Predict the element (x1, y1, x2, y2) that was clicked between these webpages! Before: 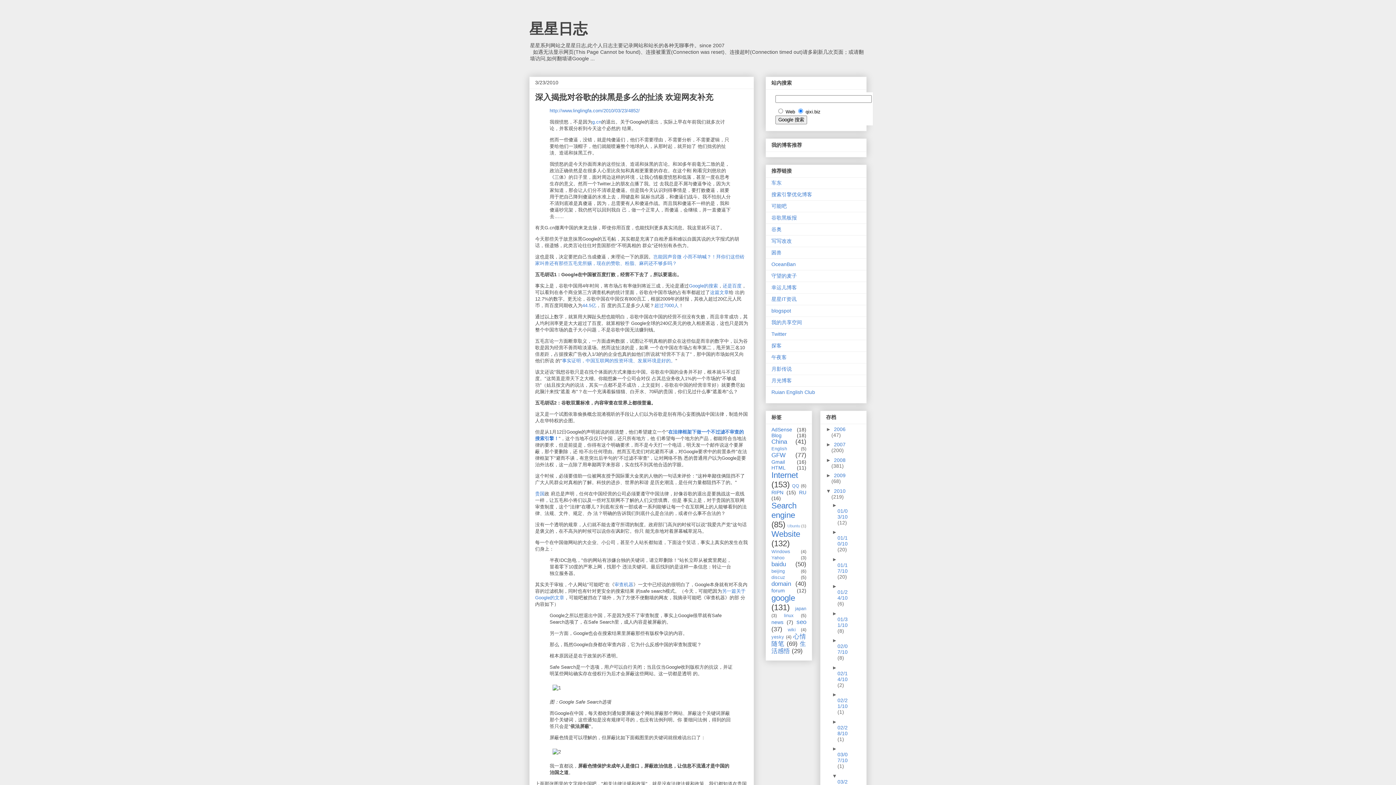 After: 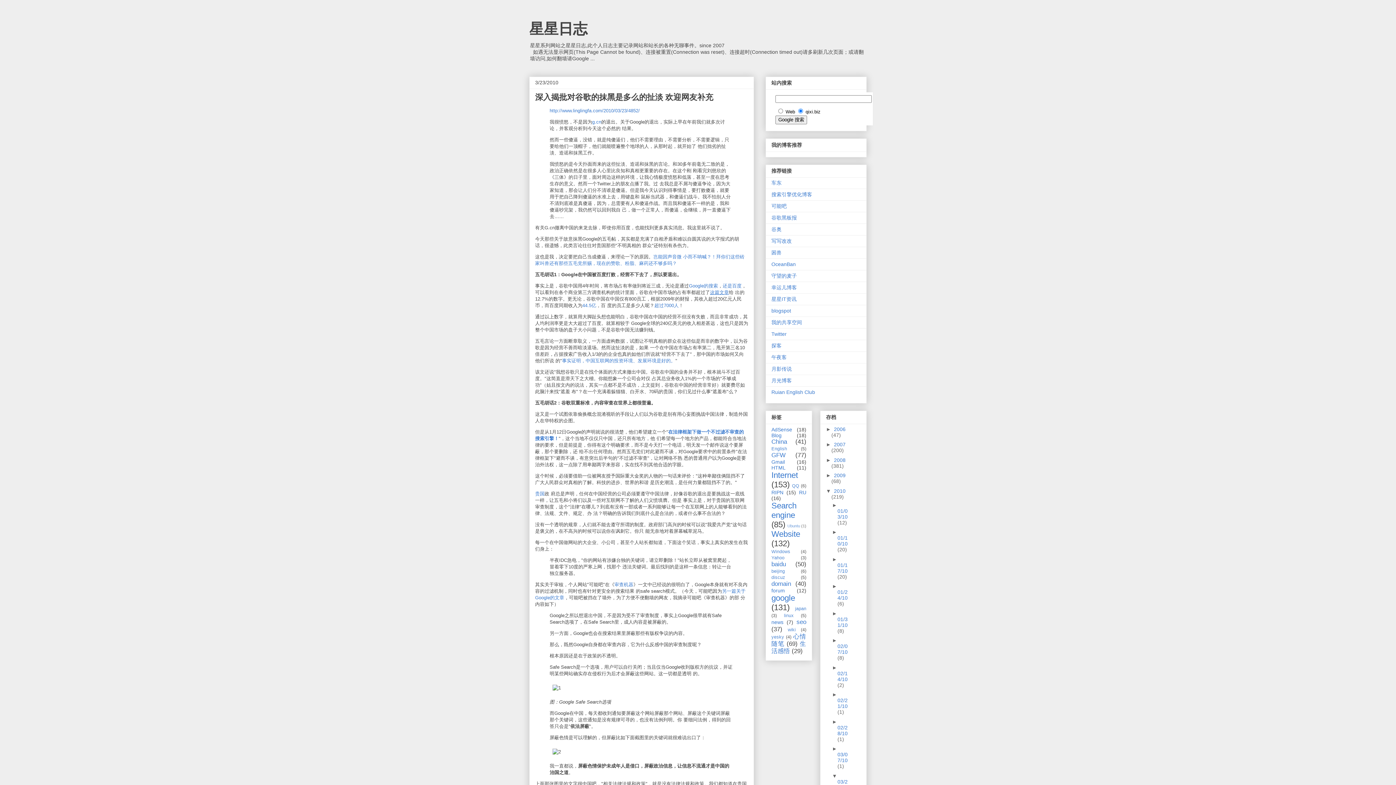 Action: bbox: (710, 289, 729, 295) label: 这篇文章